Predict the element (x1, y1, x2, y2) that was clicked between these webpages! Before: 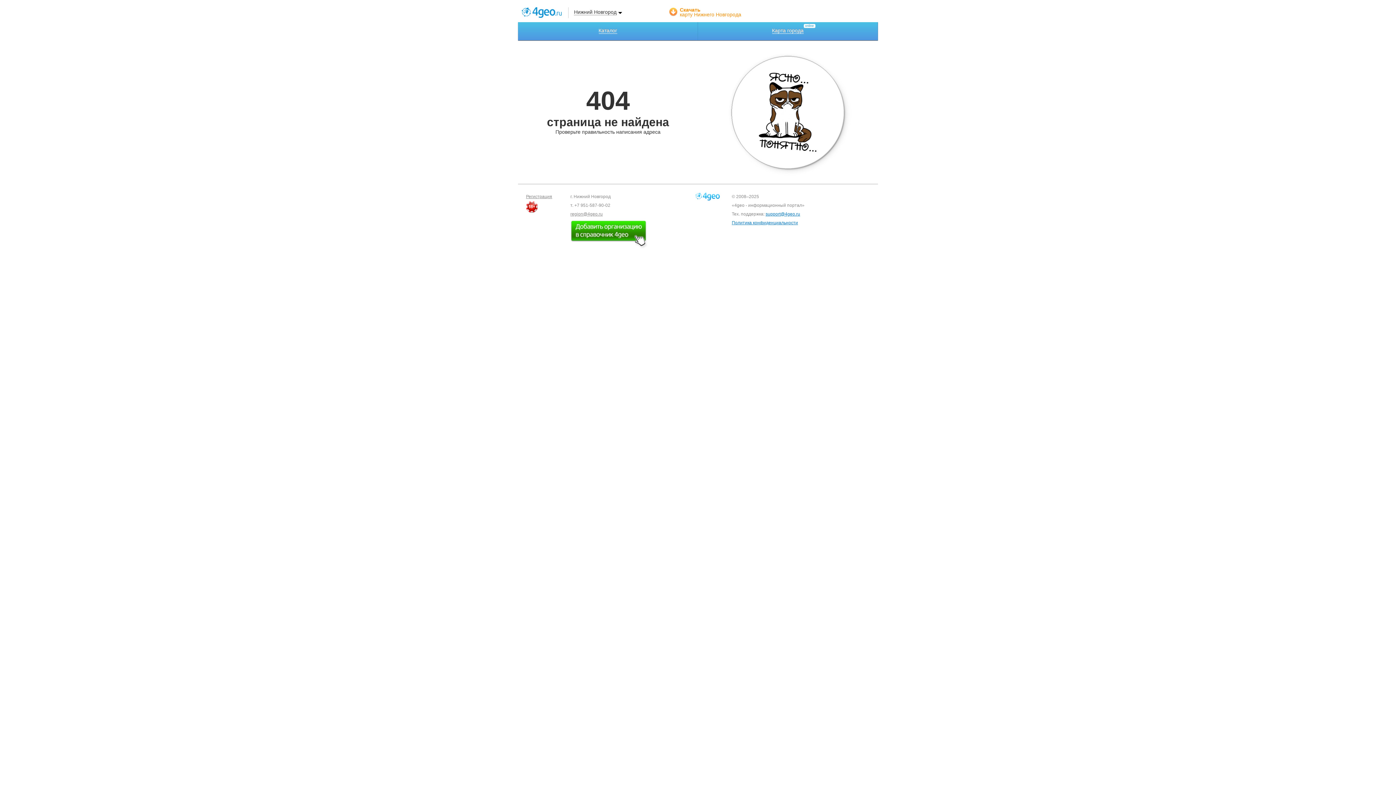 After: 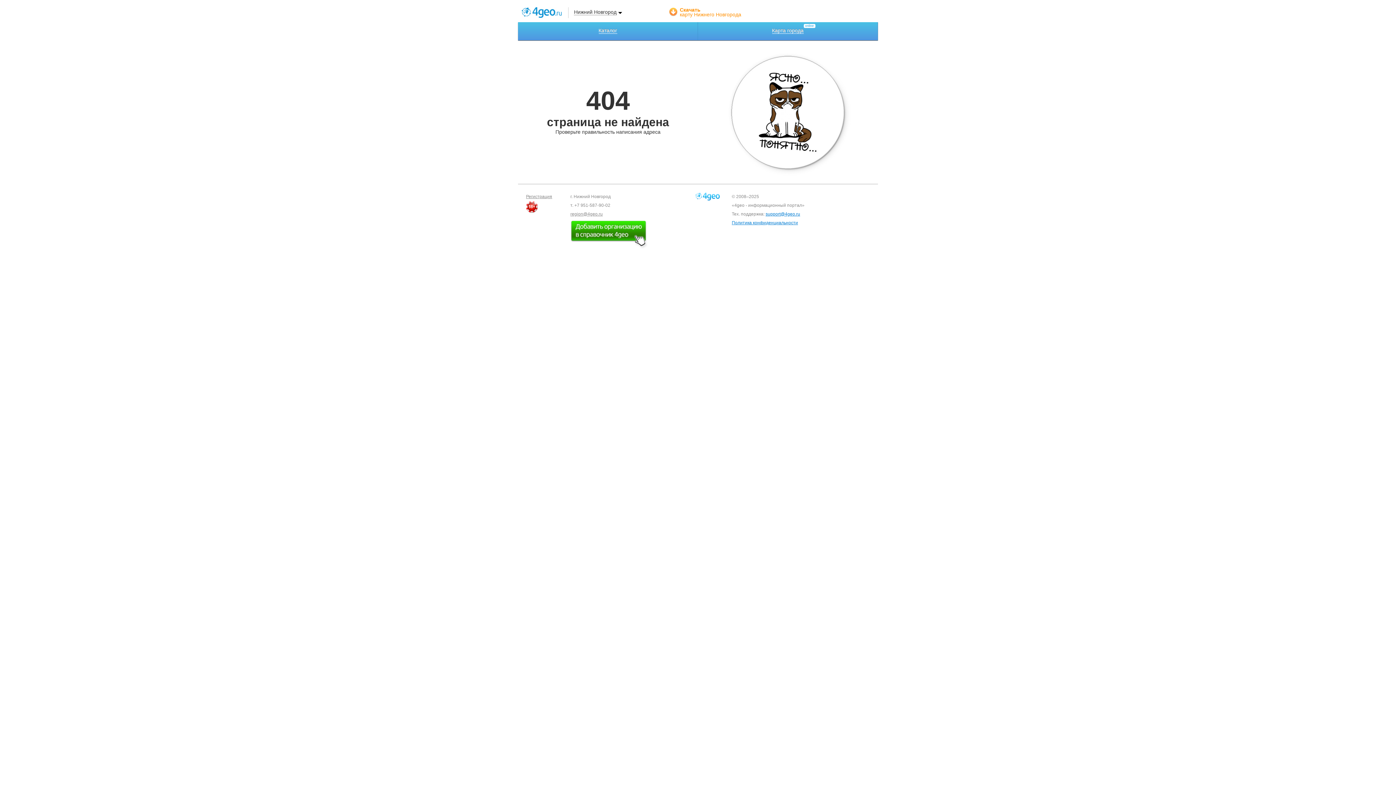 Action: bbox: (765, 211, 800, 216) label: support@4geo.ru